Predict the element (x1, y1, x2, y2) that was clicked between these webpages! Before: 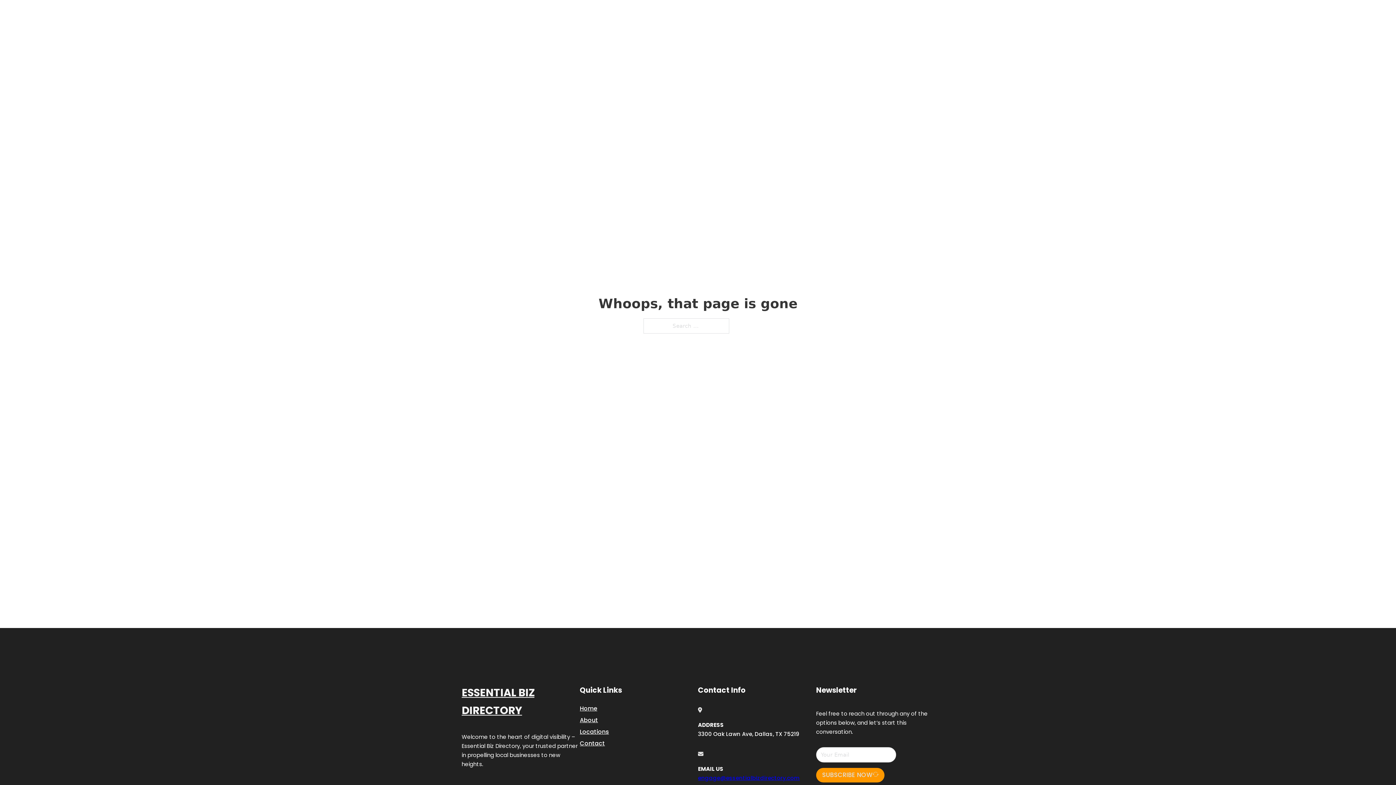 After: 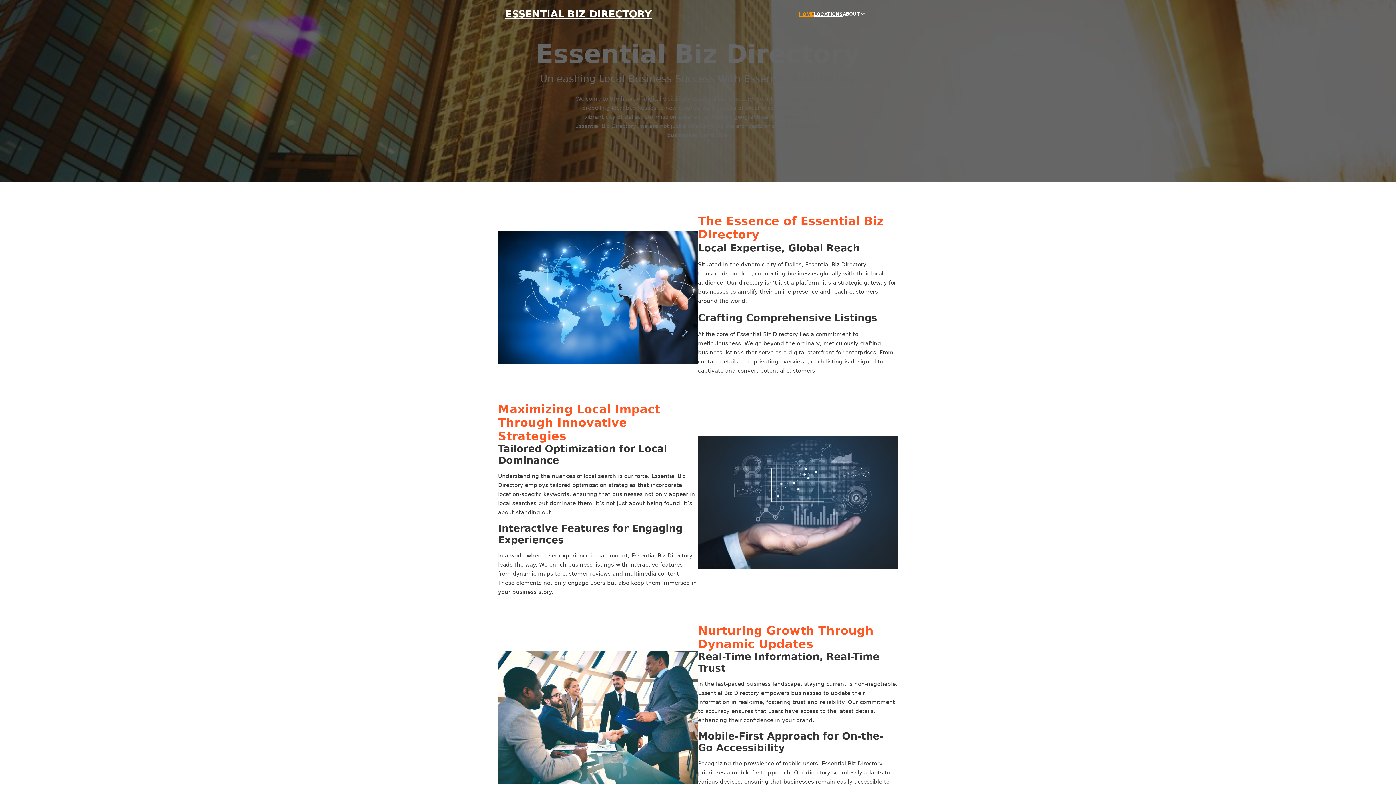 Action: bbox: (799, 10, 814, 18) label: HOME